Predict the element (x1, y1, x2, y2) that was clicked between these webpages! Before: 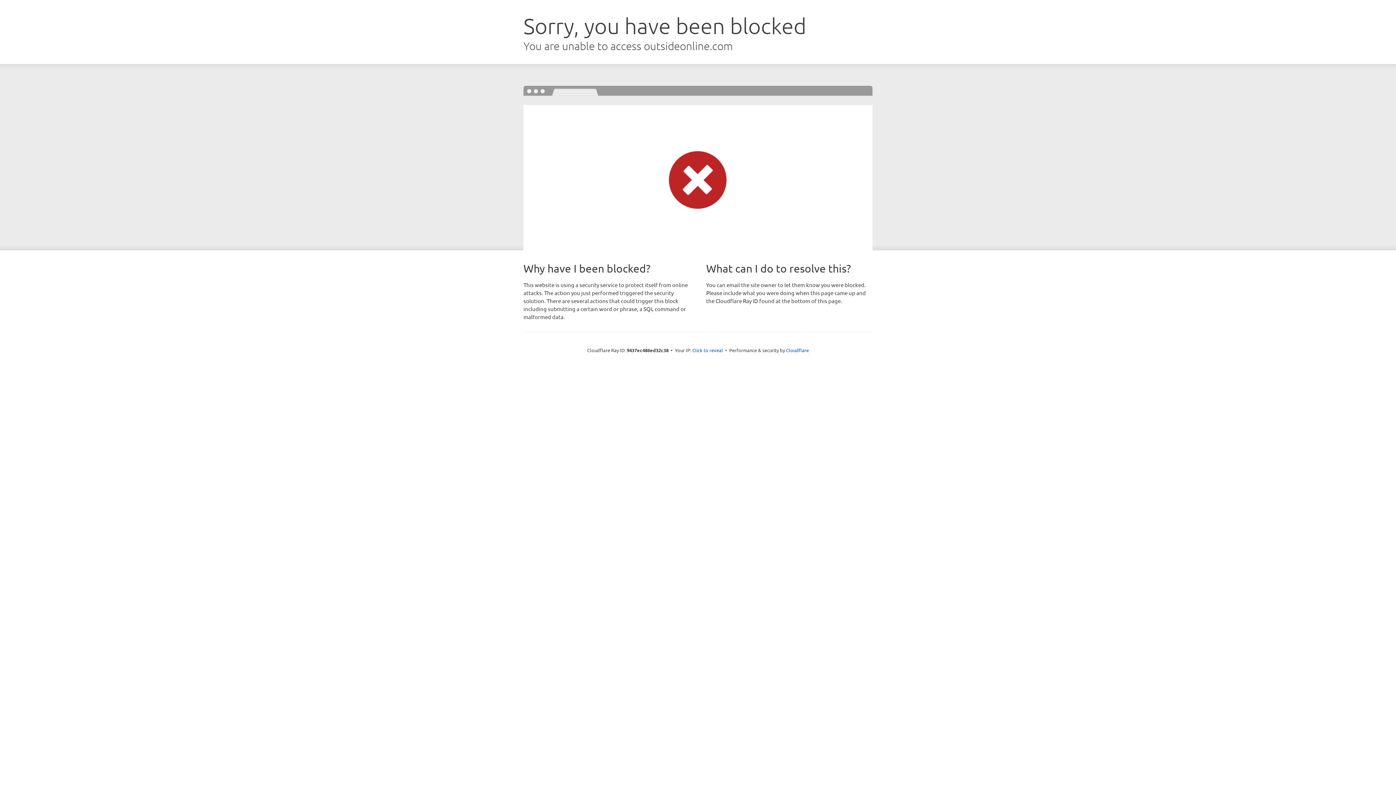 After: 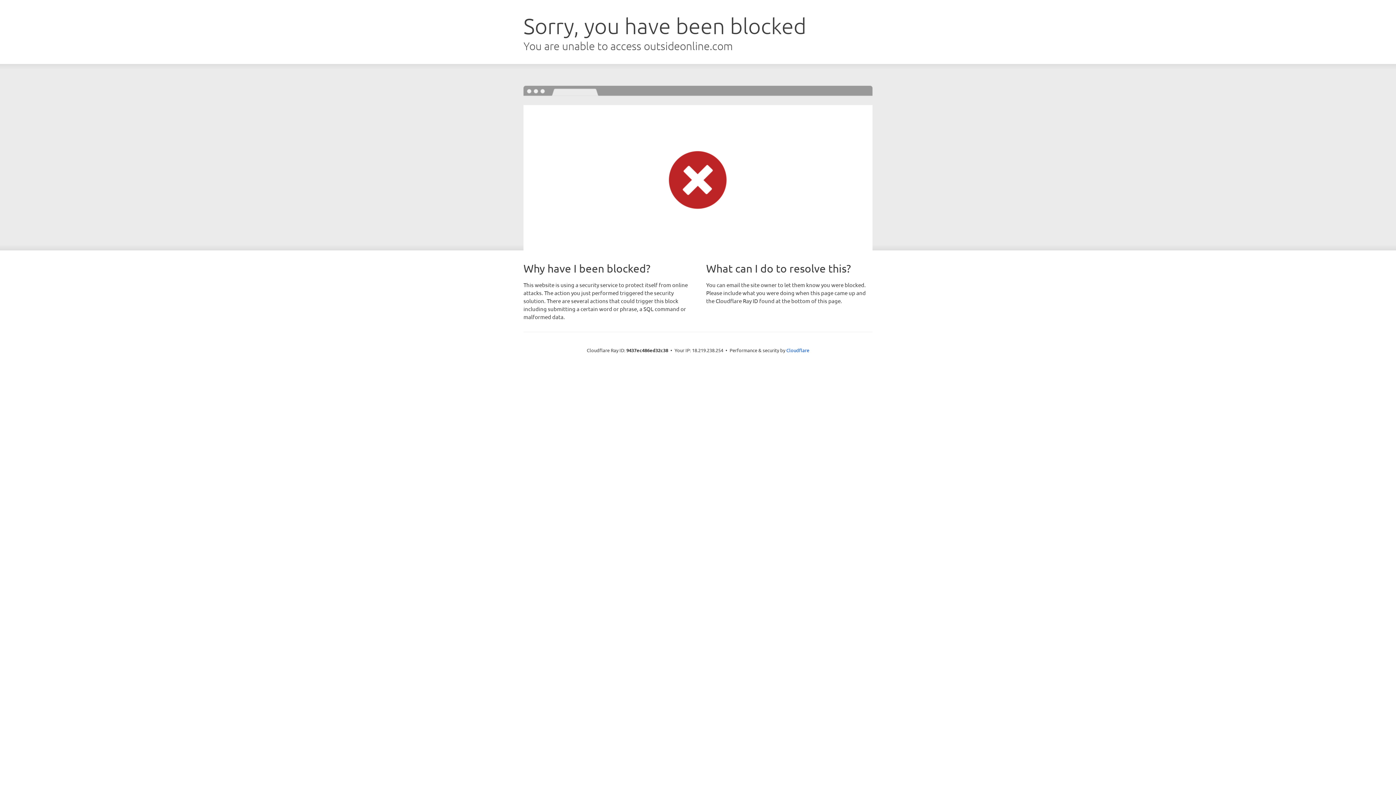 Action: label: Click to reveal bbox: (692, 346, 723, 353)